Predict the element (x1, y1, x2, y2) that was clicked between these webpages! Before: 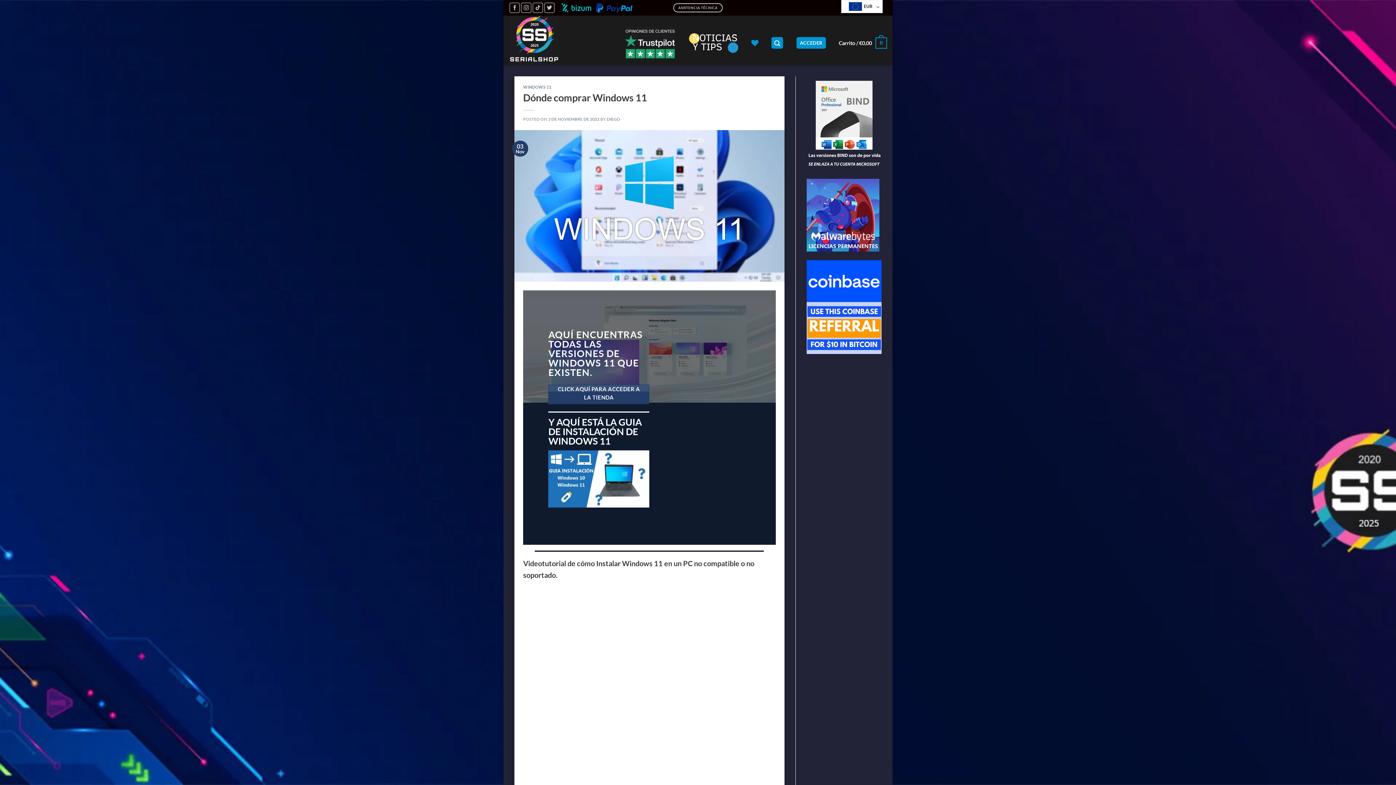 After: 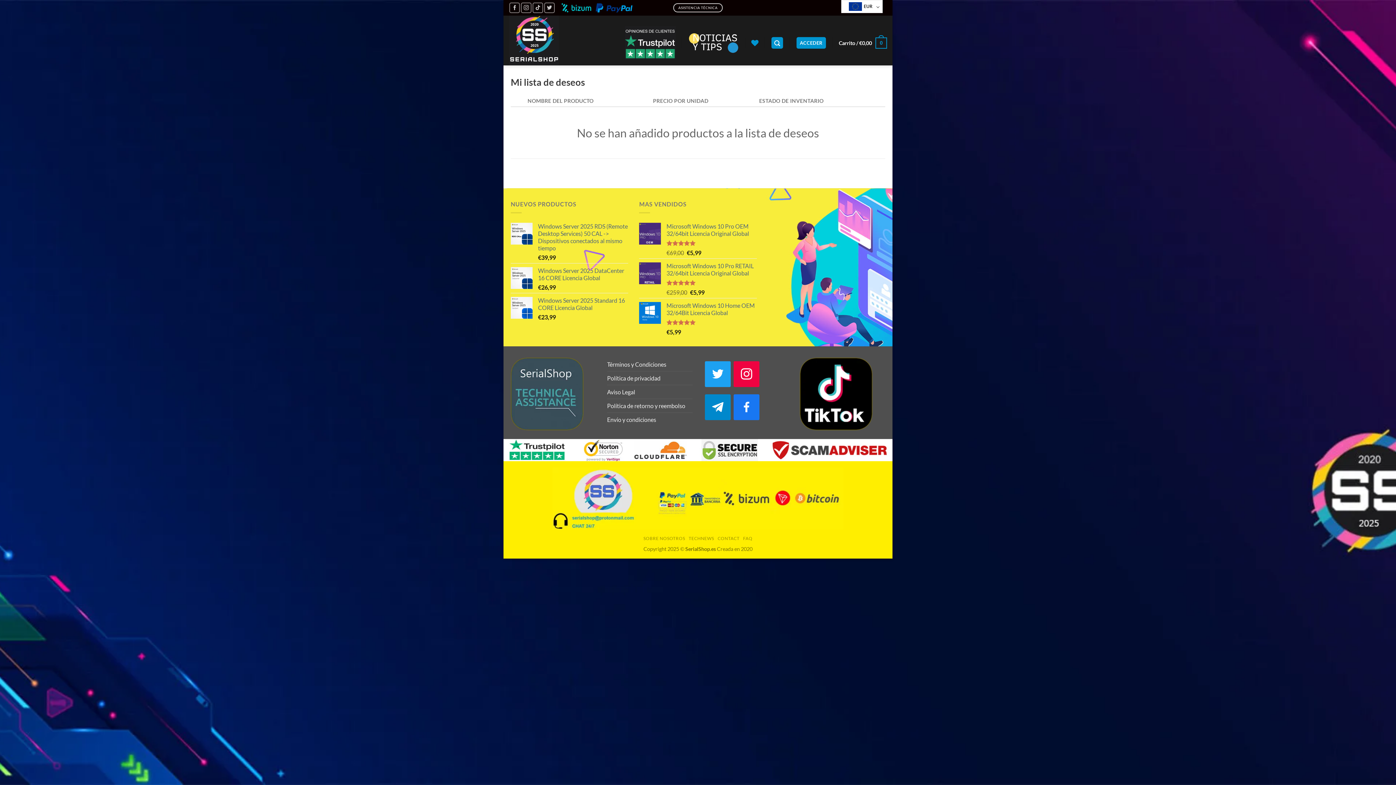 Action: bbox: (751, 35, 758, 51) label: Lista de deseos